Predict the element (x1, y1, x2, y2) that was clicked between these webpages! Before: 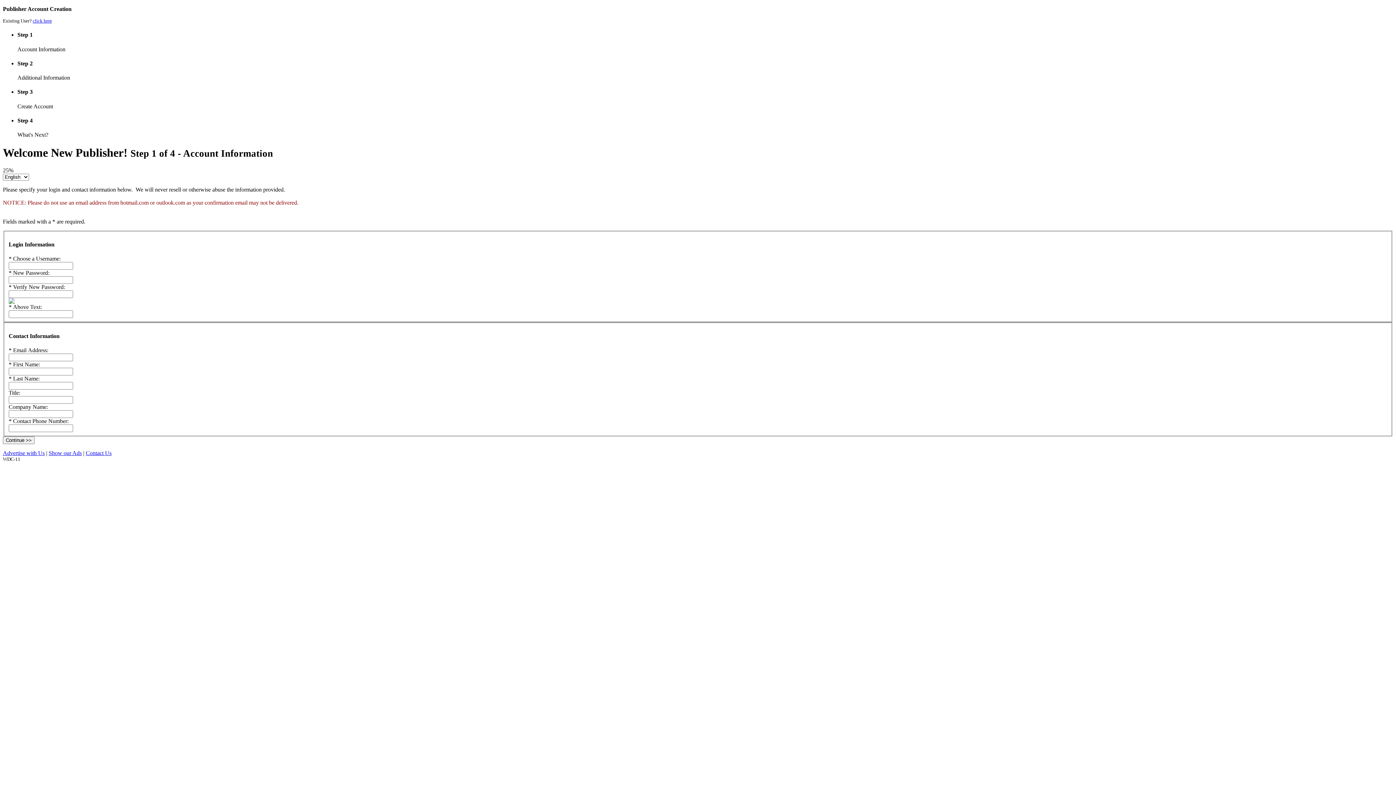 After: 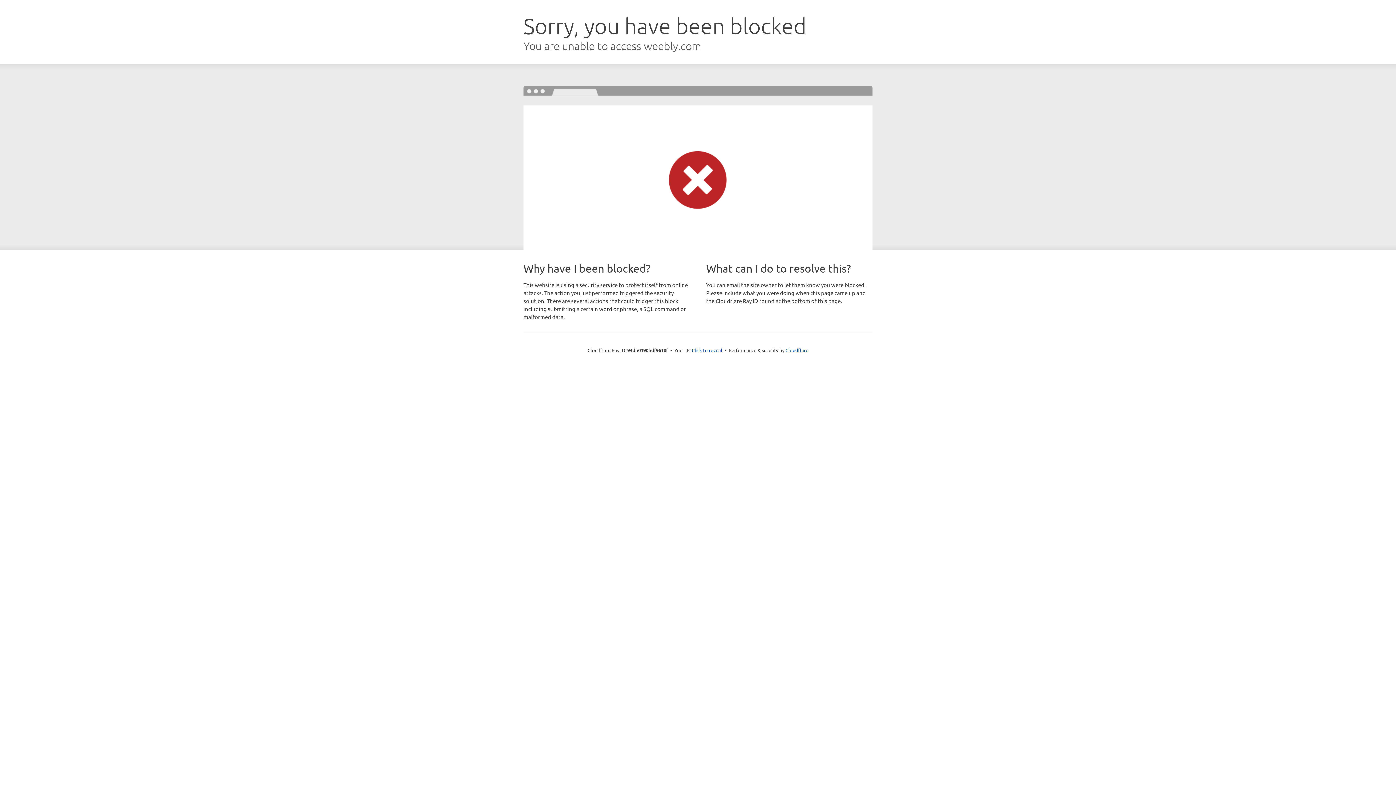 Action: bbox: (32, 18, 52, 23) label: click here